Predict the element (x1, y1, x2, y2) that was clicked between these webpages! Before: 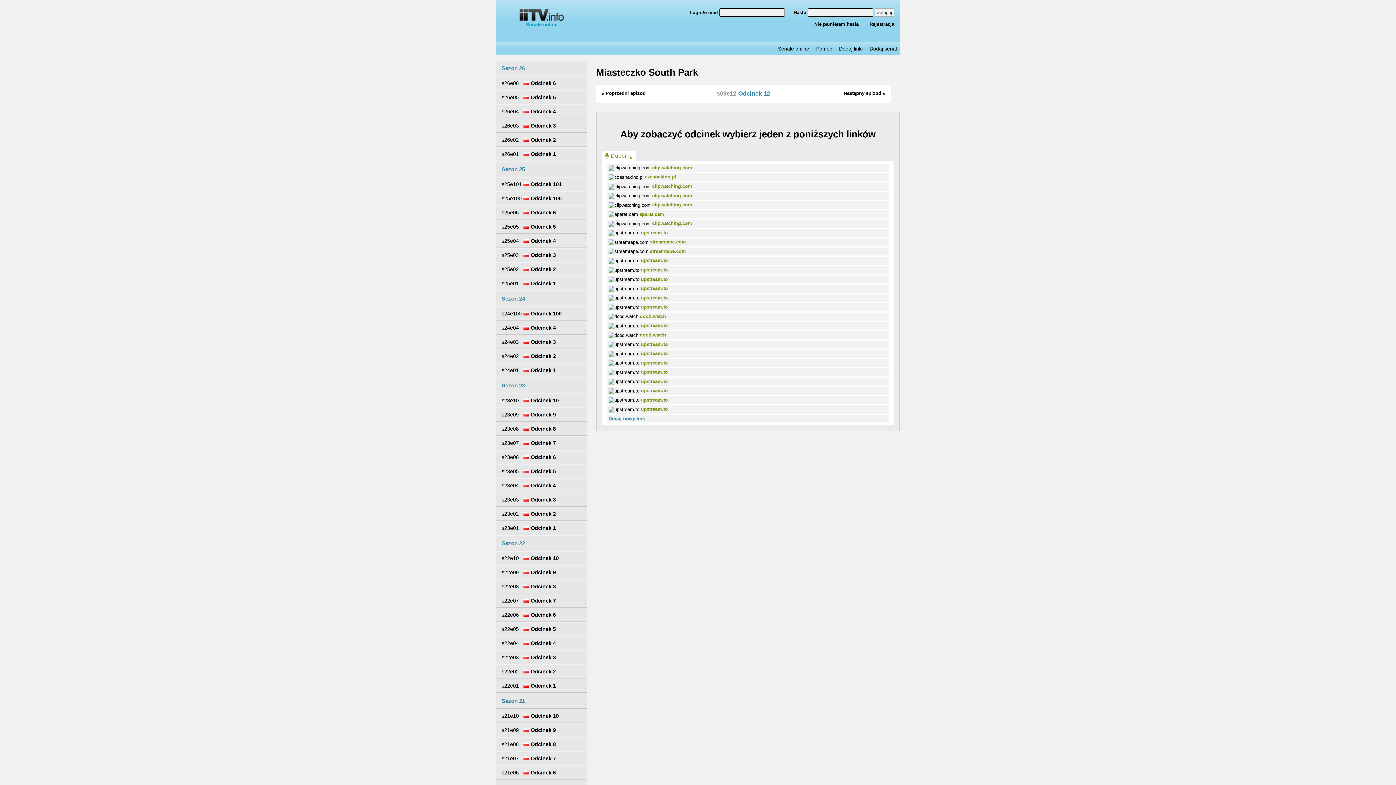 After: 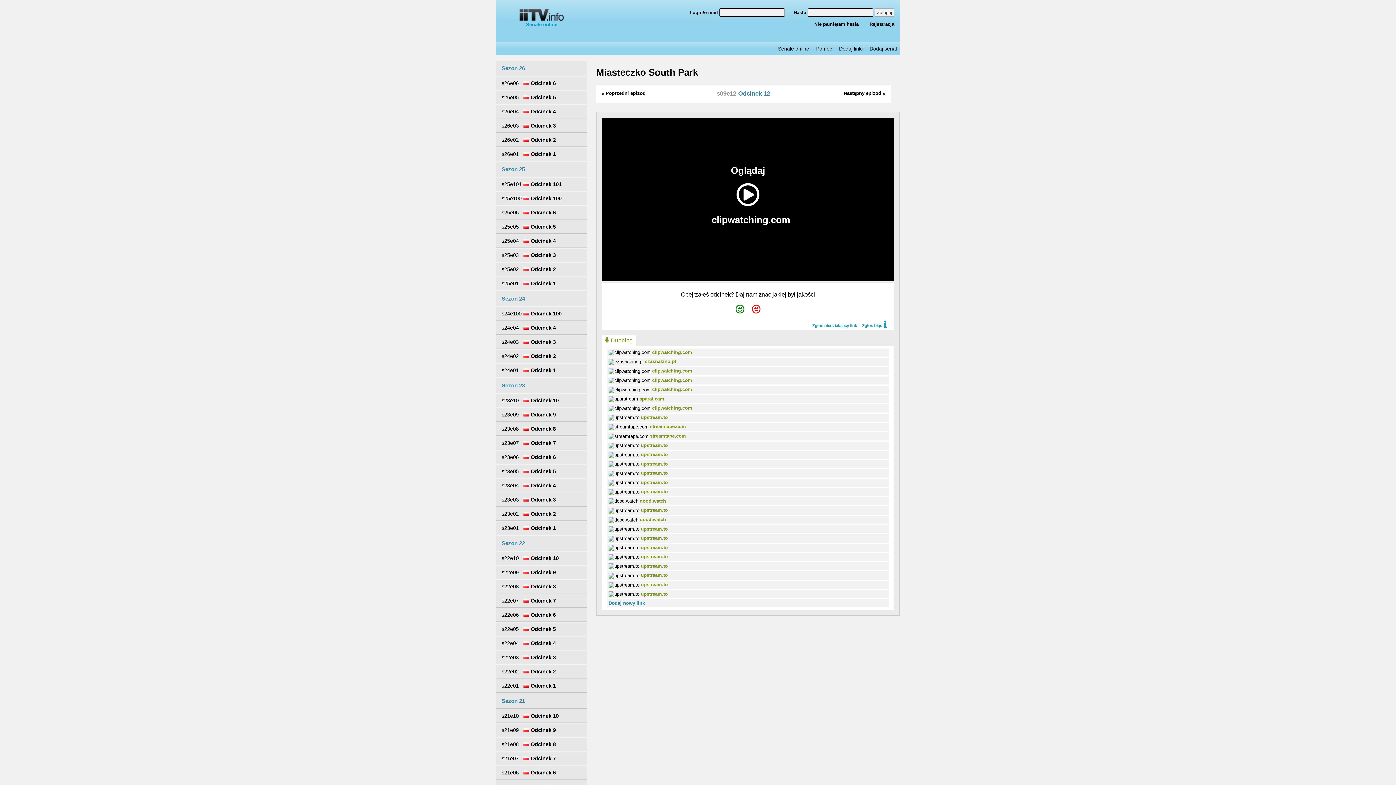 Action: label: clipwatching.com bbox: (652, 201, 692, 208)